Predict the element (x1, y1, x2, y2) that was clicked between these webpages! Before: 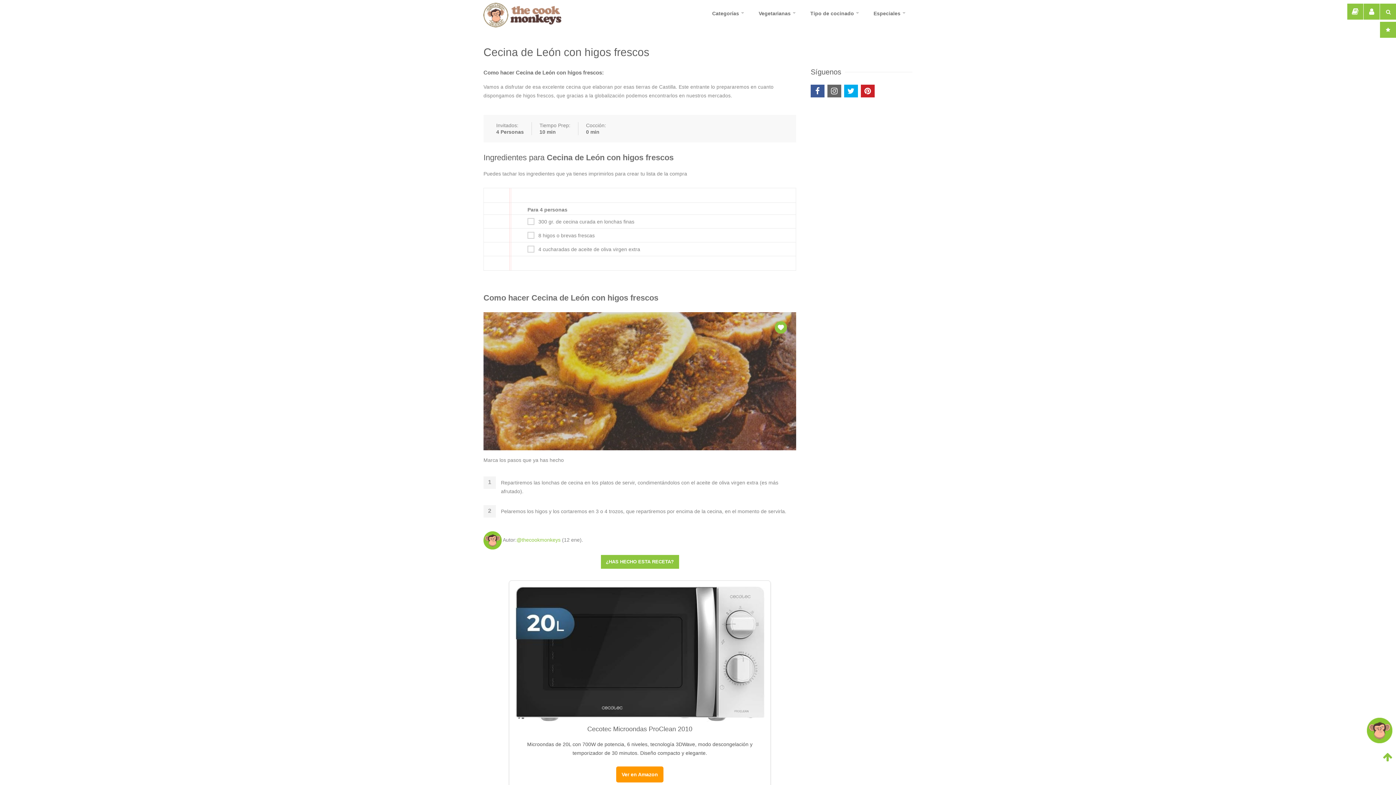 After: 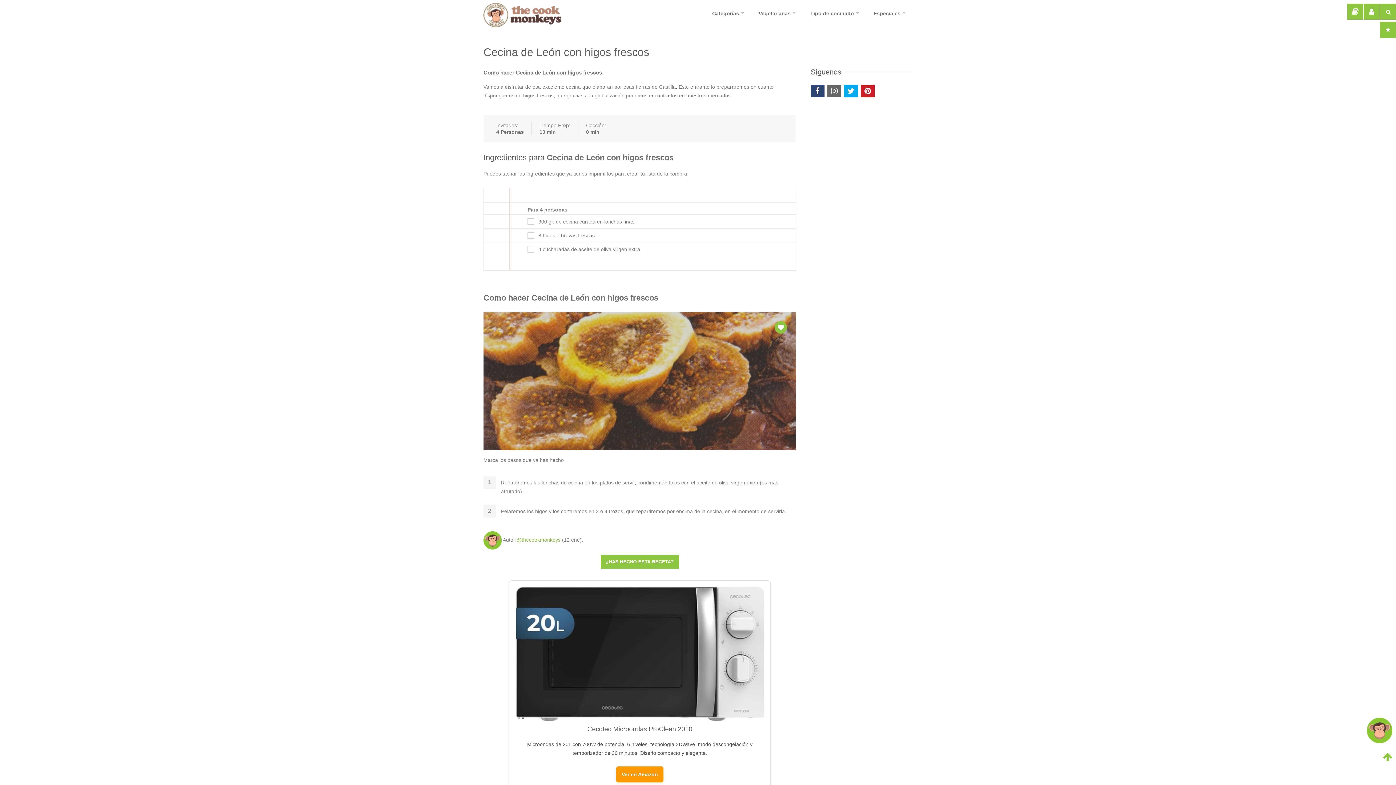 Action: bbox: (810, 84, 824, 97)